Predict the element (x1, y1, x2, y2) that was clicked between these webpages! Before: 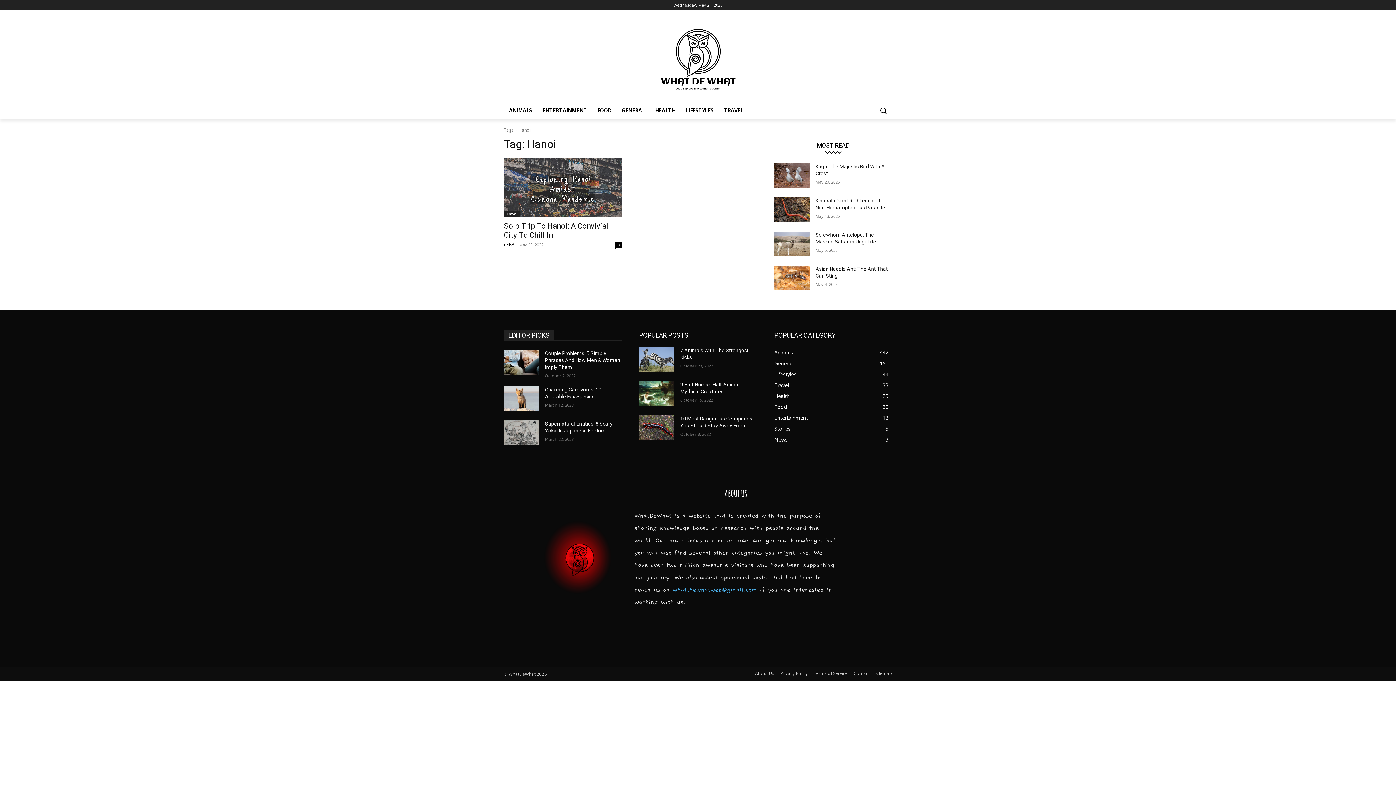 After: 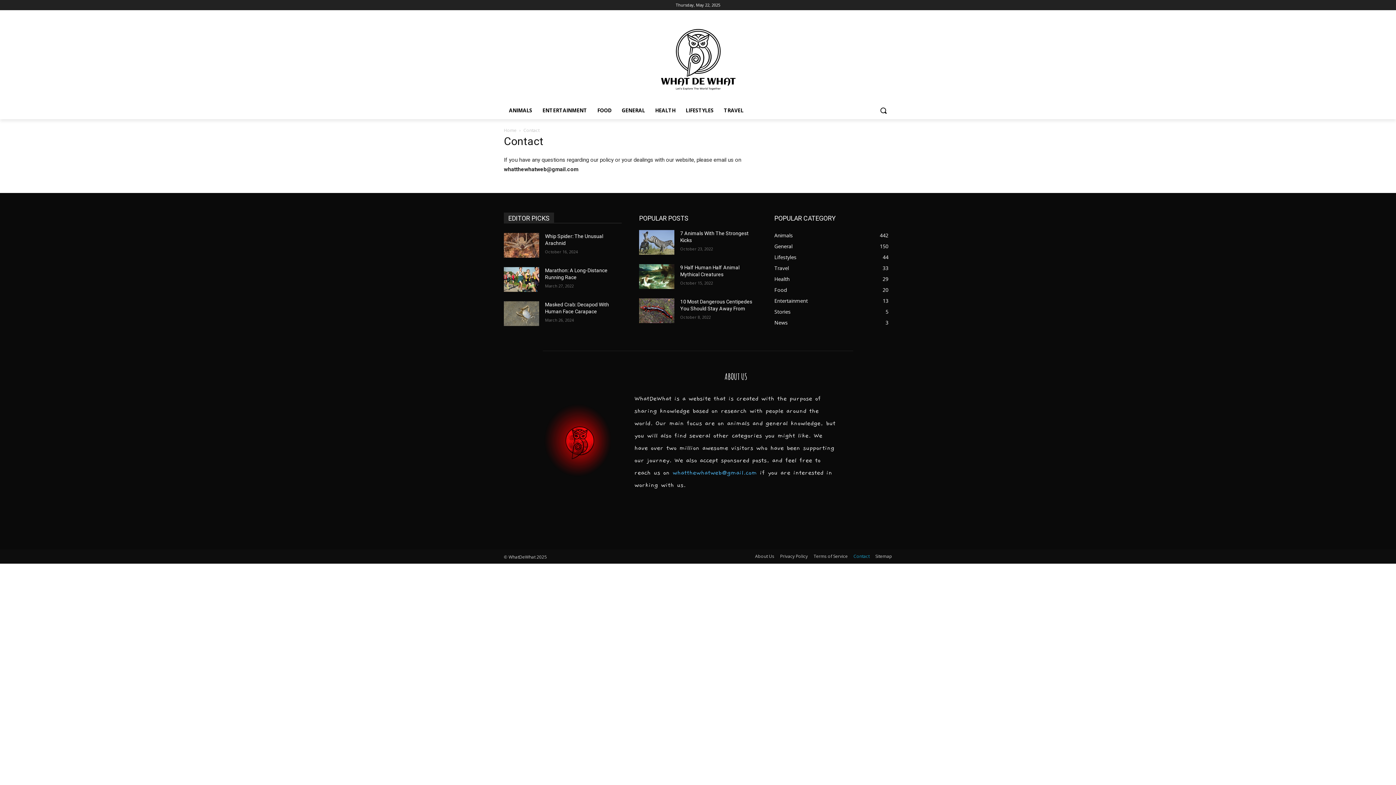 Action: label: Contact bbox: (853, 669, 869, 677)